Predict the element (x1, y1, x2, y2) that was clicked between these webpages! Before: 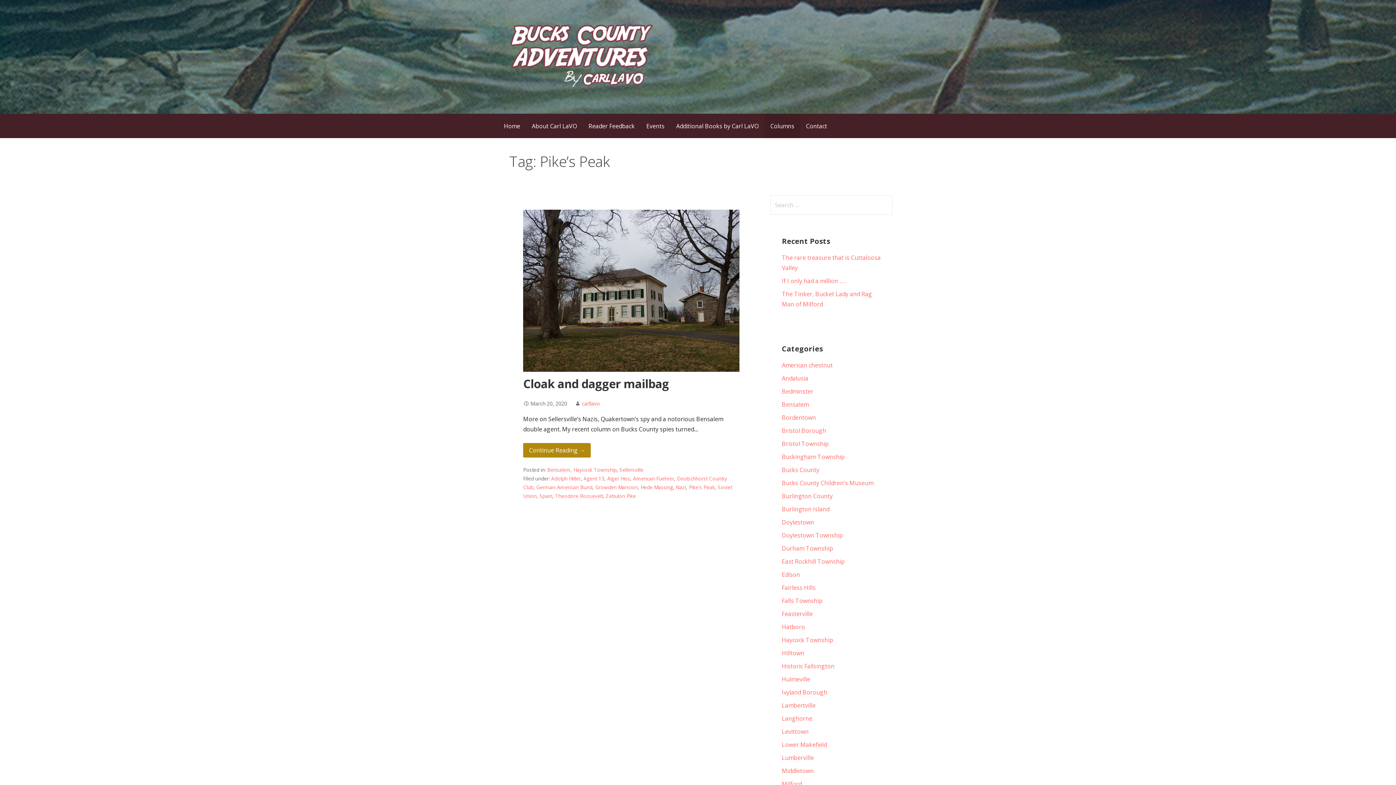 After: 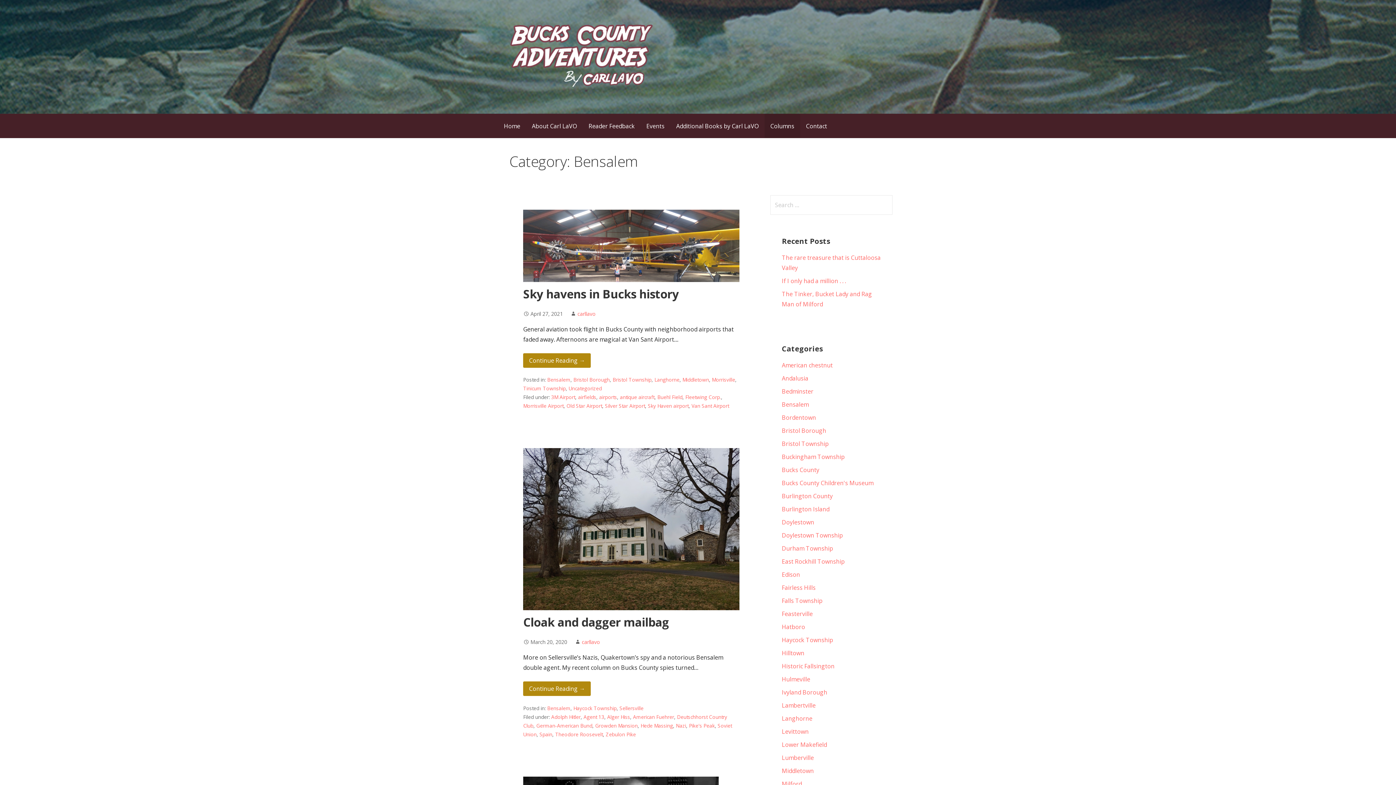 Action: bbox: (782, 400, 808, 408) label: Bensalem